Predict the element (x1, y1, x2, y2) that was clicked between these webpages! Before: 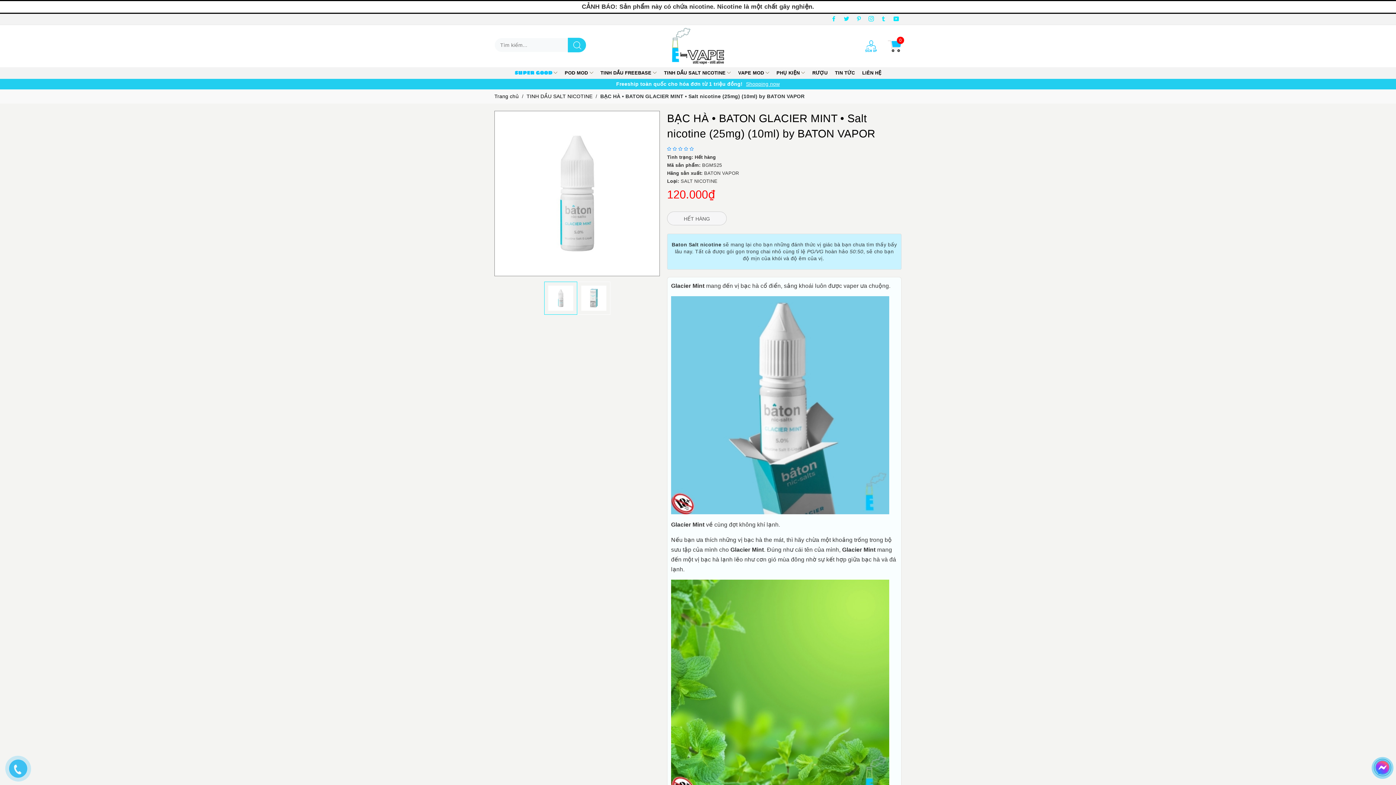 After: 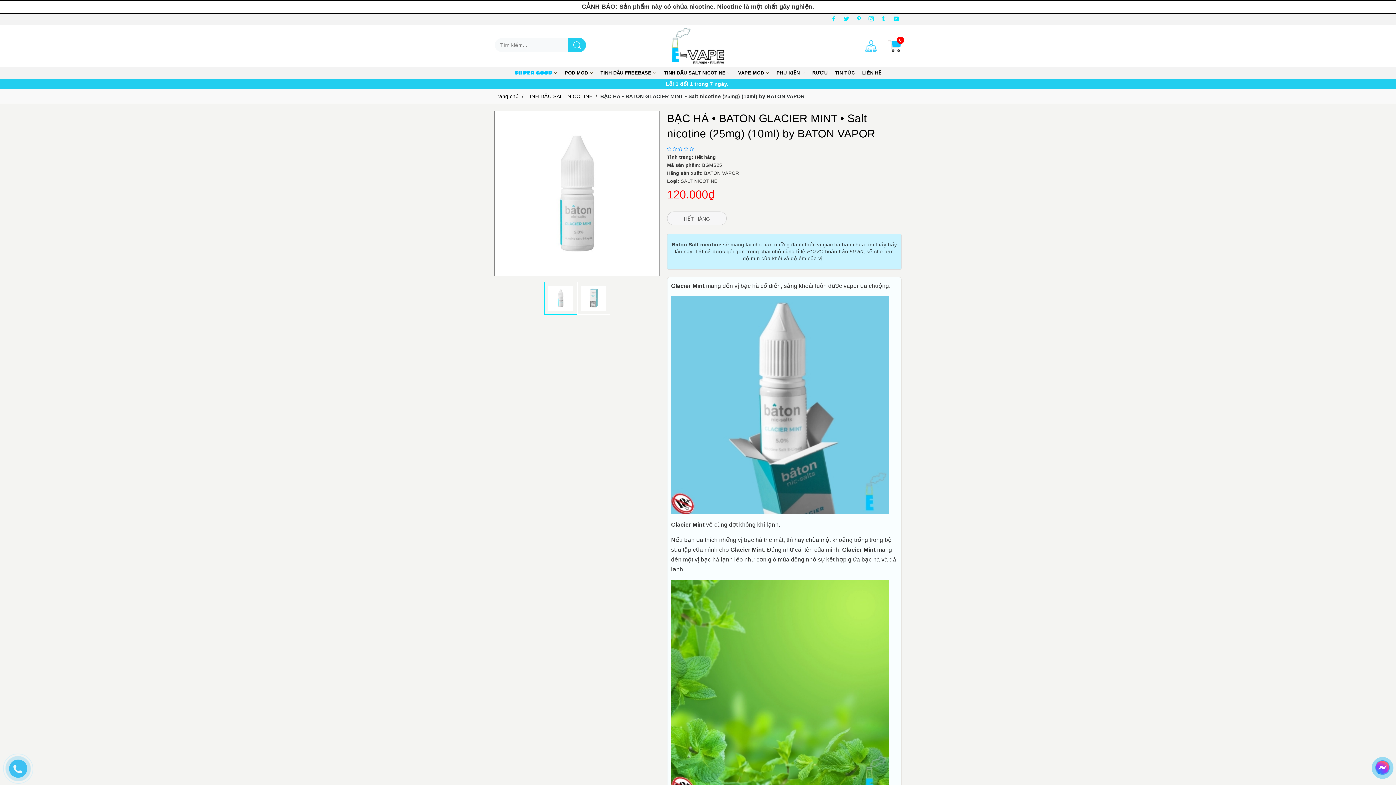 Action: bbox: (878, 16, 889, 23)